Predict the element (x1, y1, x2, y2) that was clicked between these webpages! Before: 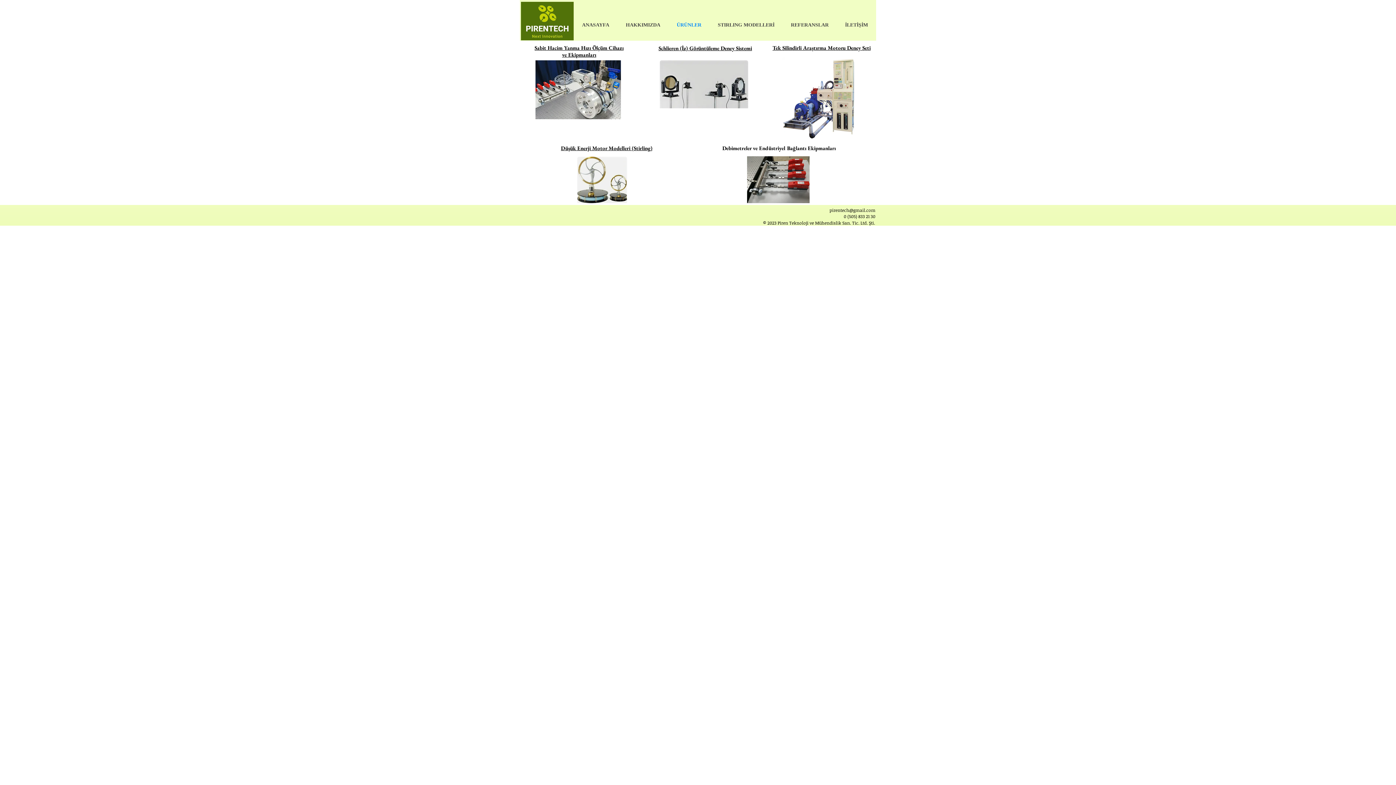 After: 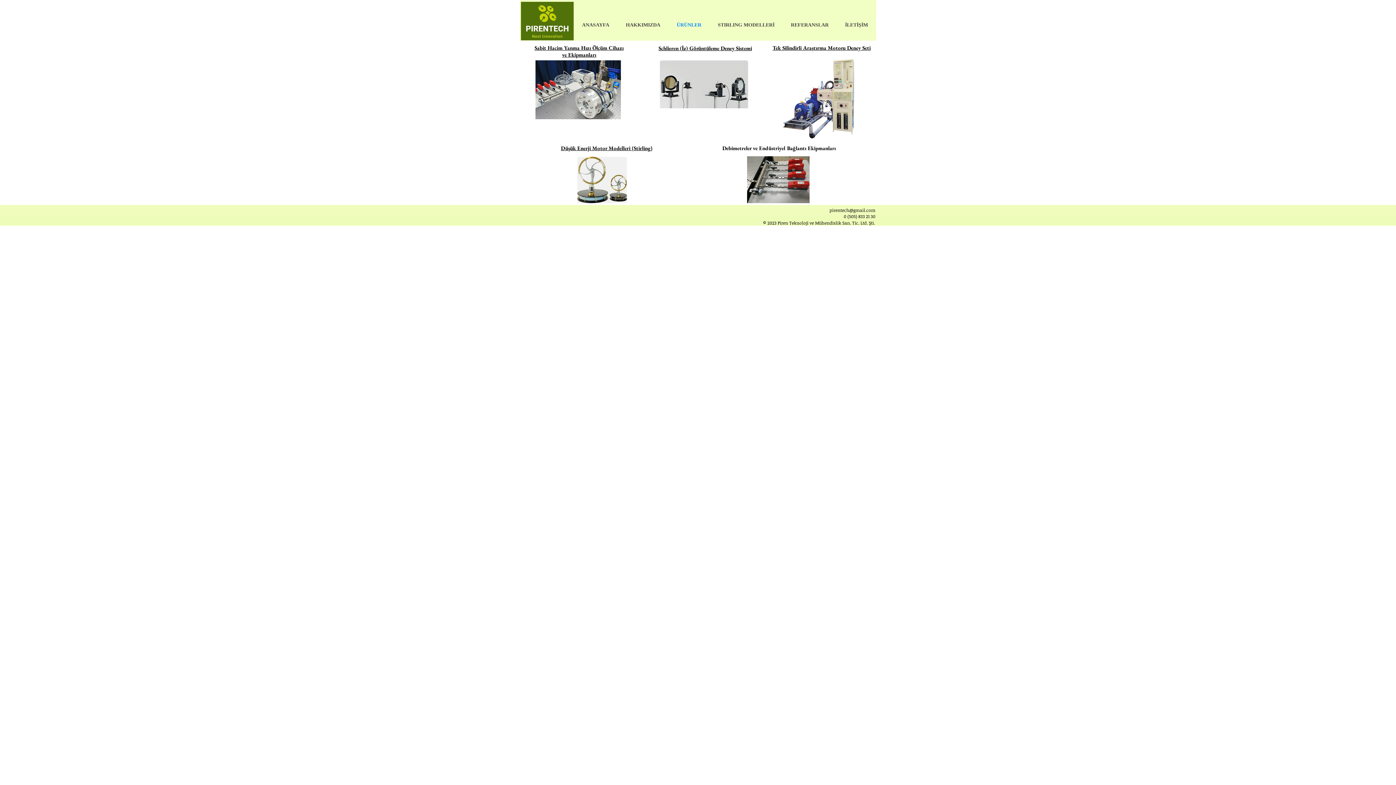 Action: label: Tek Silindirli Araştırma Motoru Deney Seti bbox: (772, 44, 870, 51)